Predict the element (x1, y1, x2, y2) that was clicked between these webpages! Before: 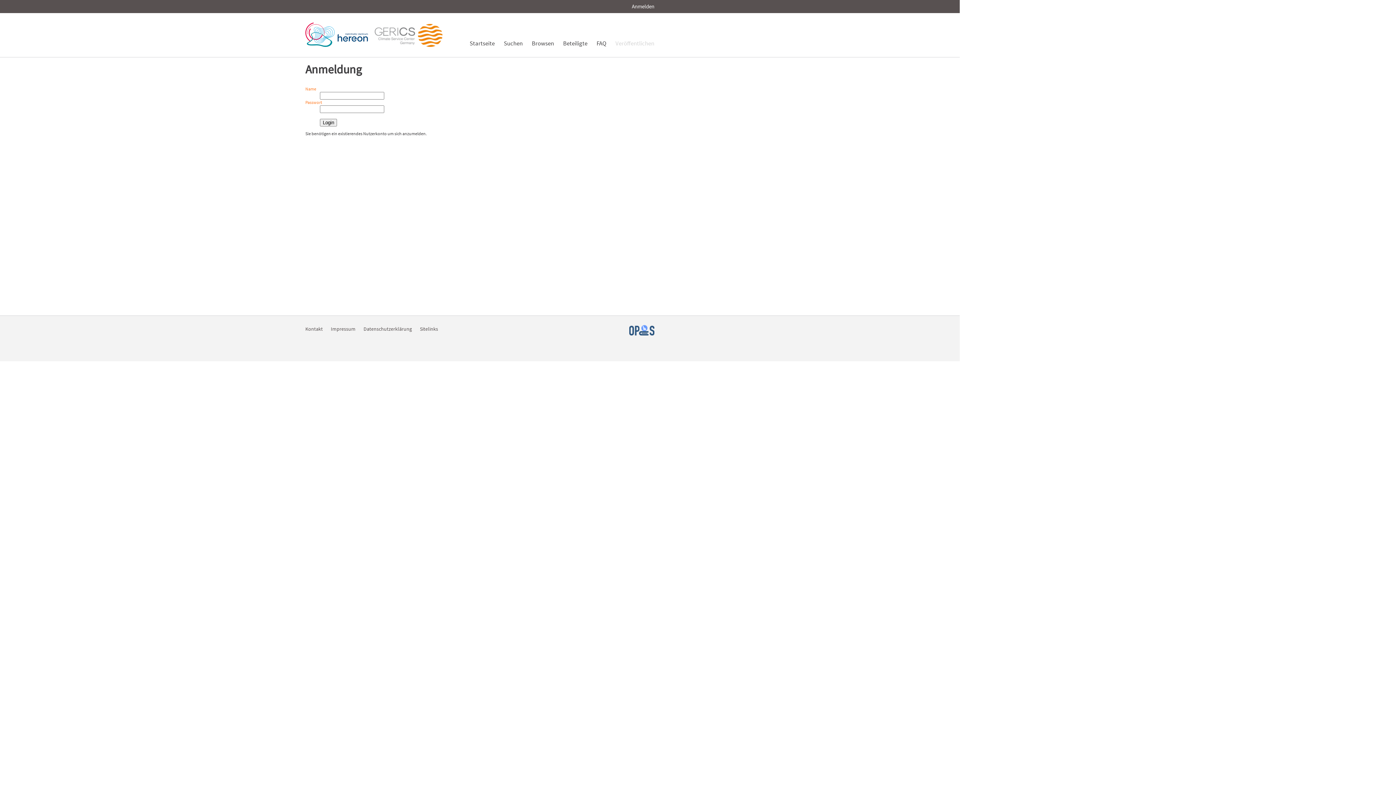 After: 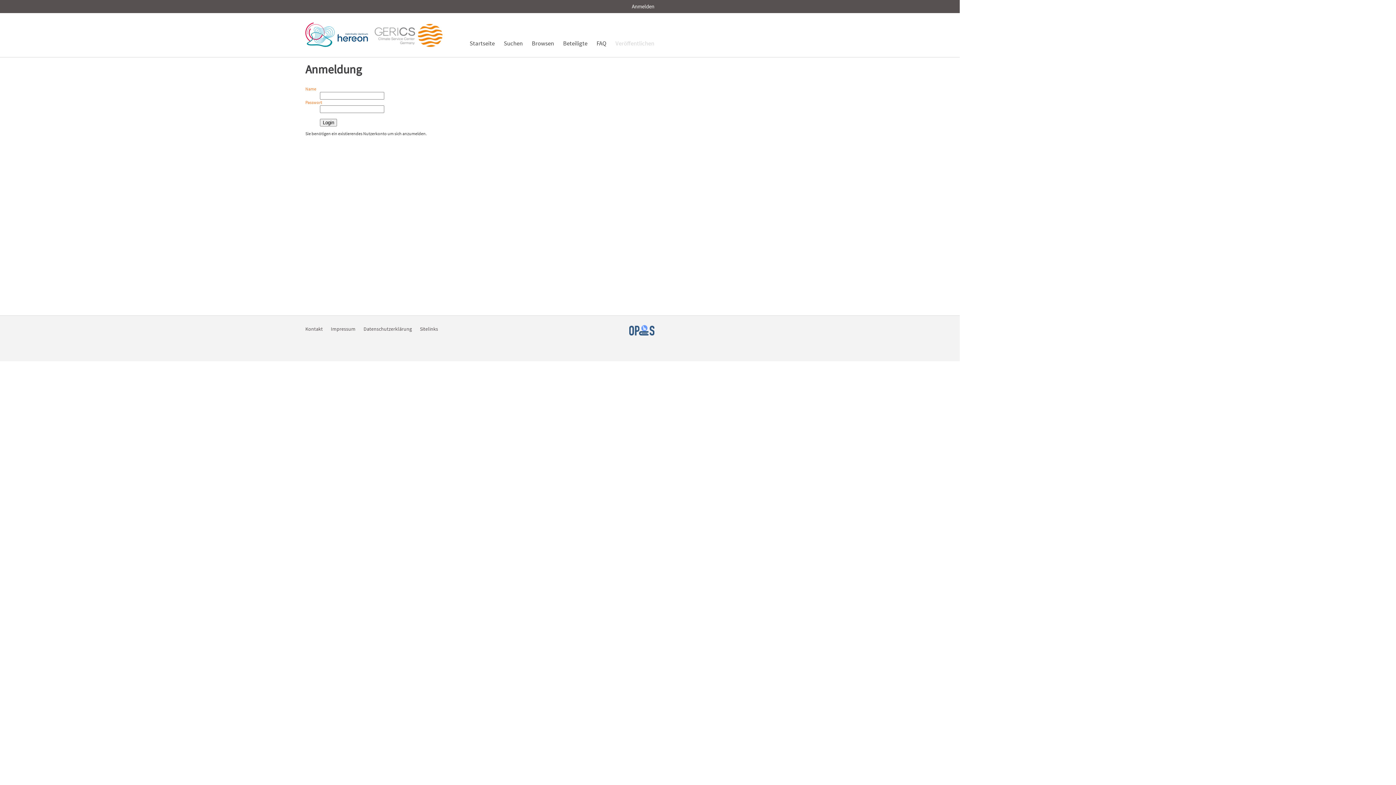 Action: bbox: (305, 41, 371, 48)